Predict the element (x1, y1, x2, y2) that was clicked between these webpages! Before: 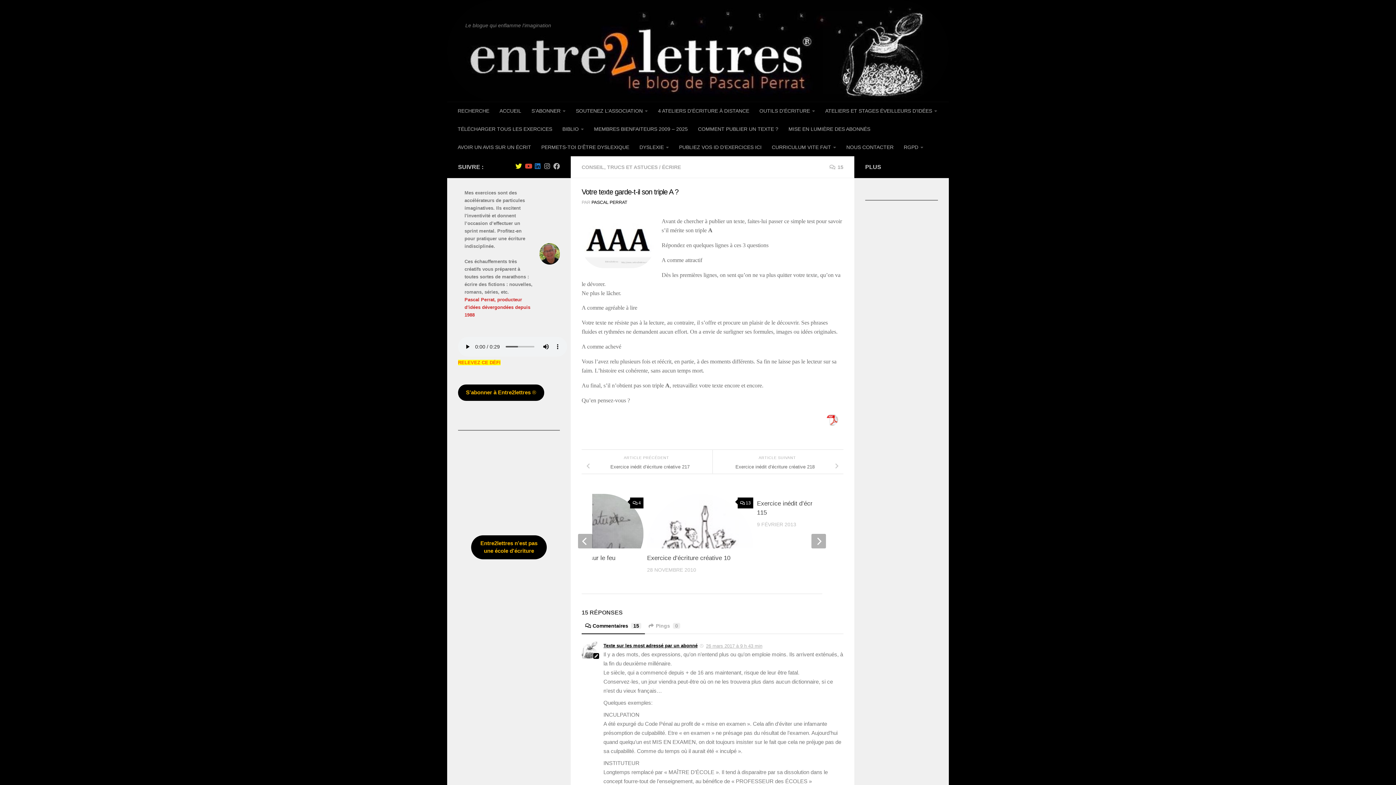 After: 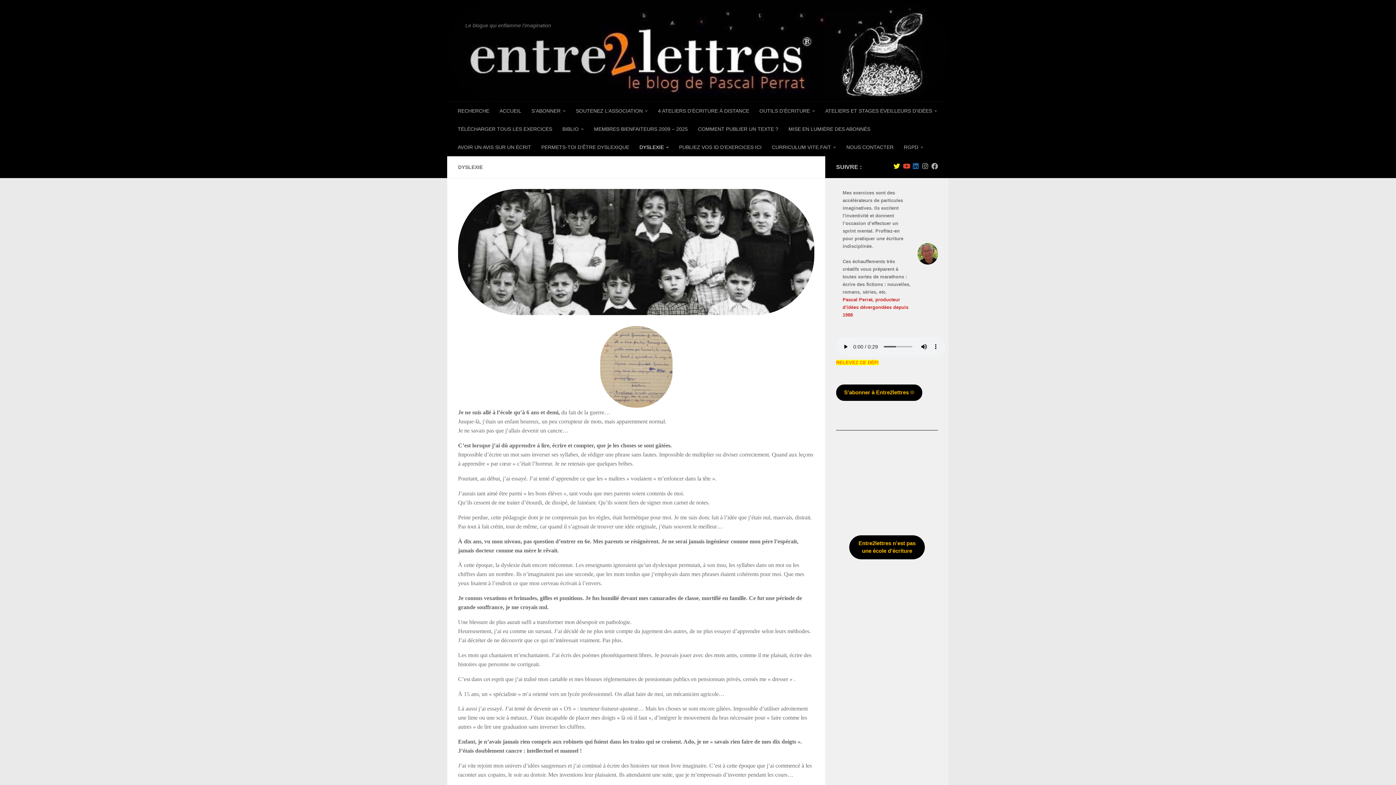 Action: label: DYSLEXIE bbox: (634, 138, 674, 156)